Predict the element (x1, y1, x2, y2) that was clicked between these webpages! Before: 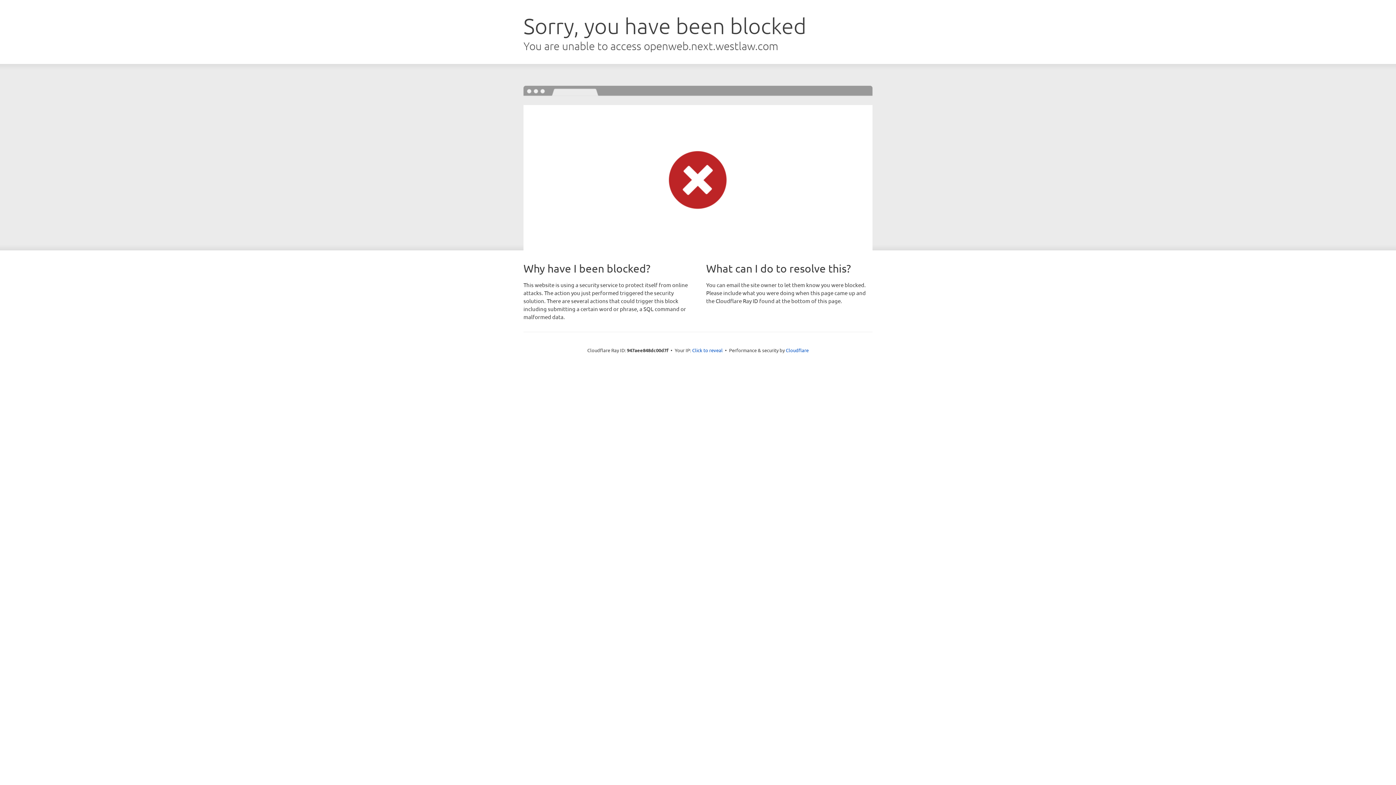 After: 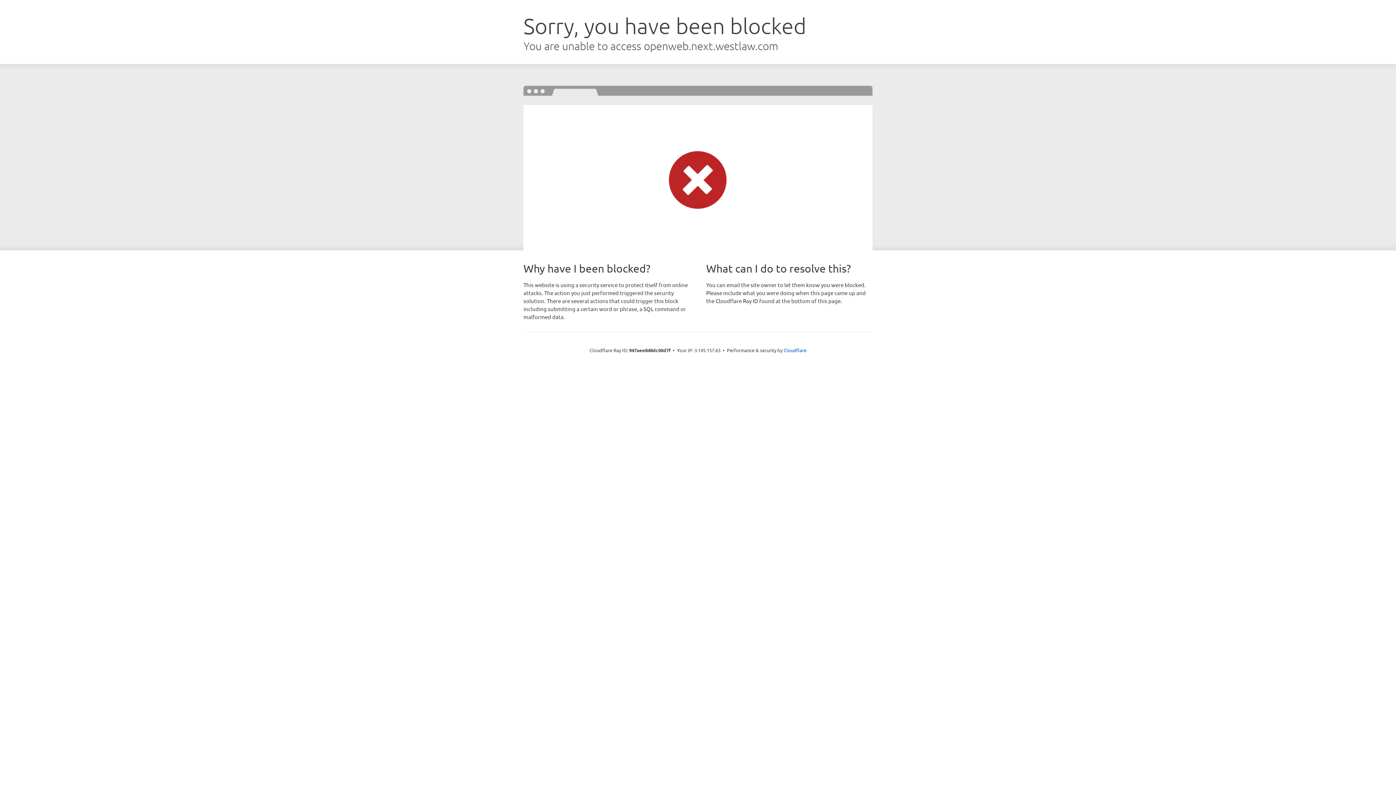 Action: label: Click to reveal bbox: (692, 346, 722, 353)